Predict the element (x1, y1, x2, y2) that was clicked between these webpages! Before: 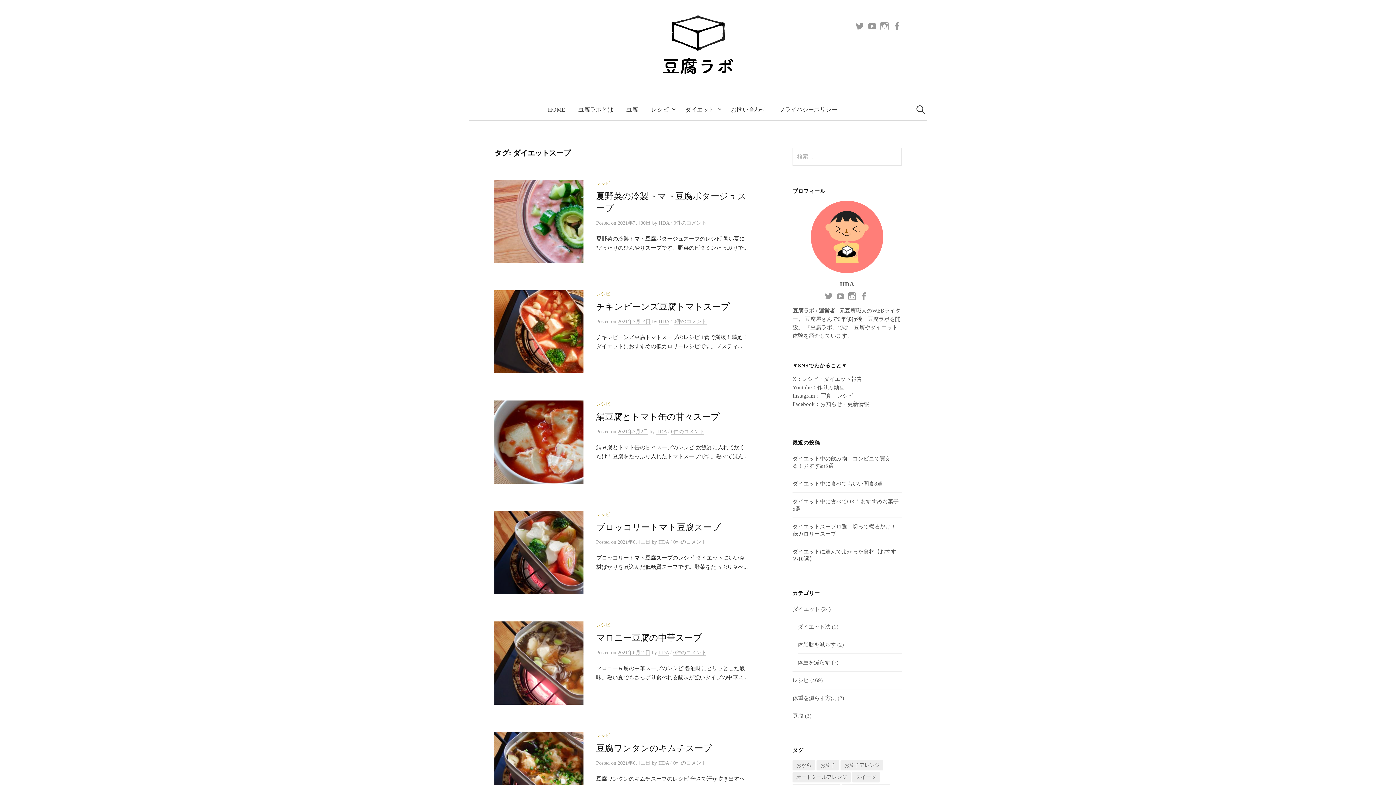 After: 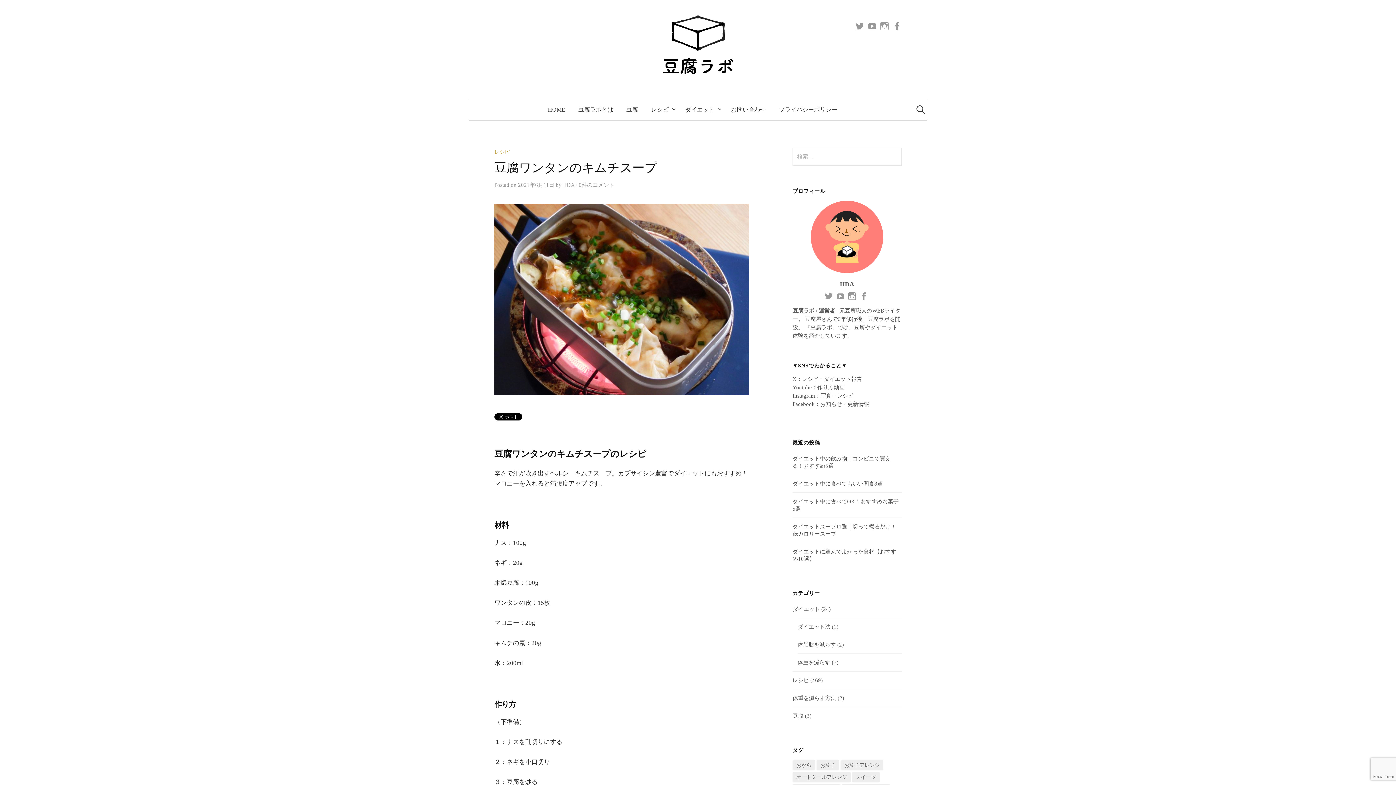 Action: bbox: (494, 769, 628, 776)